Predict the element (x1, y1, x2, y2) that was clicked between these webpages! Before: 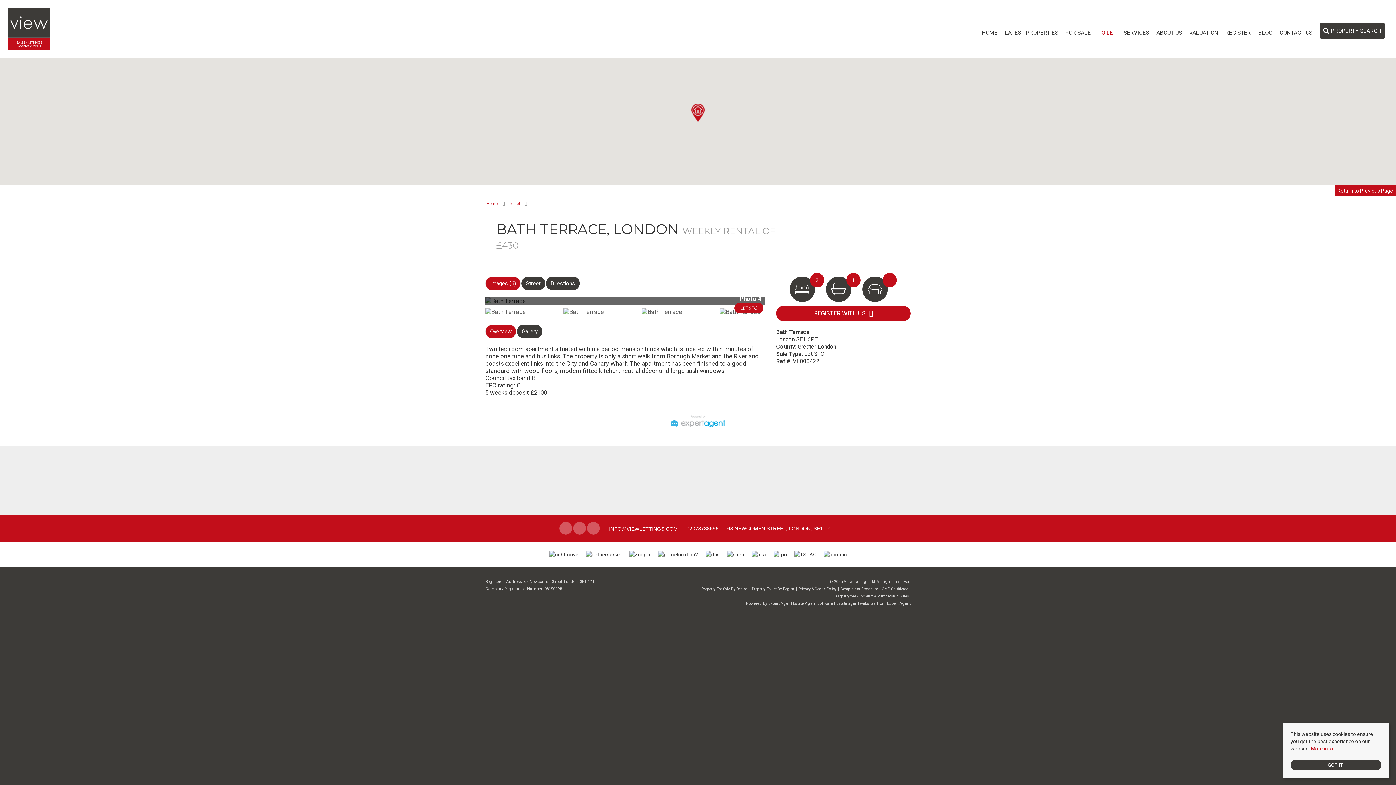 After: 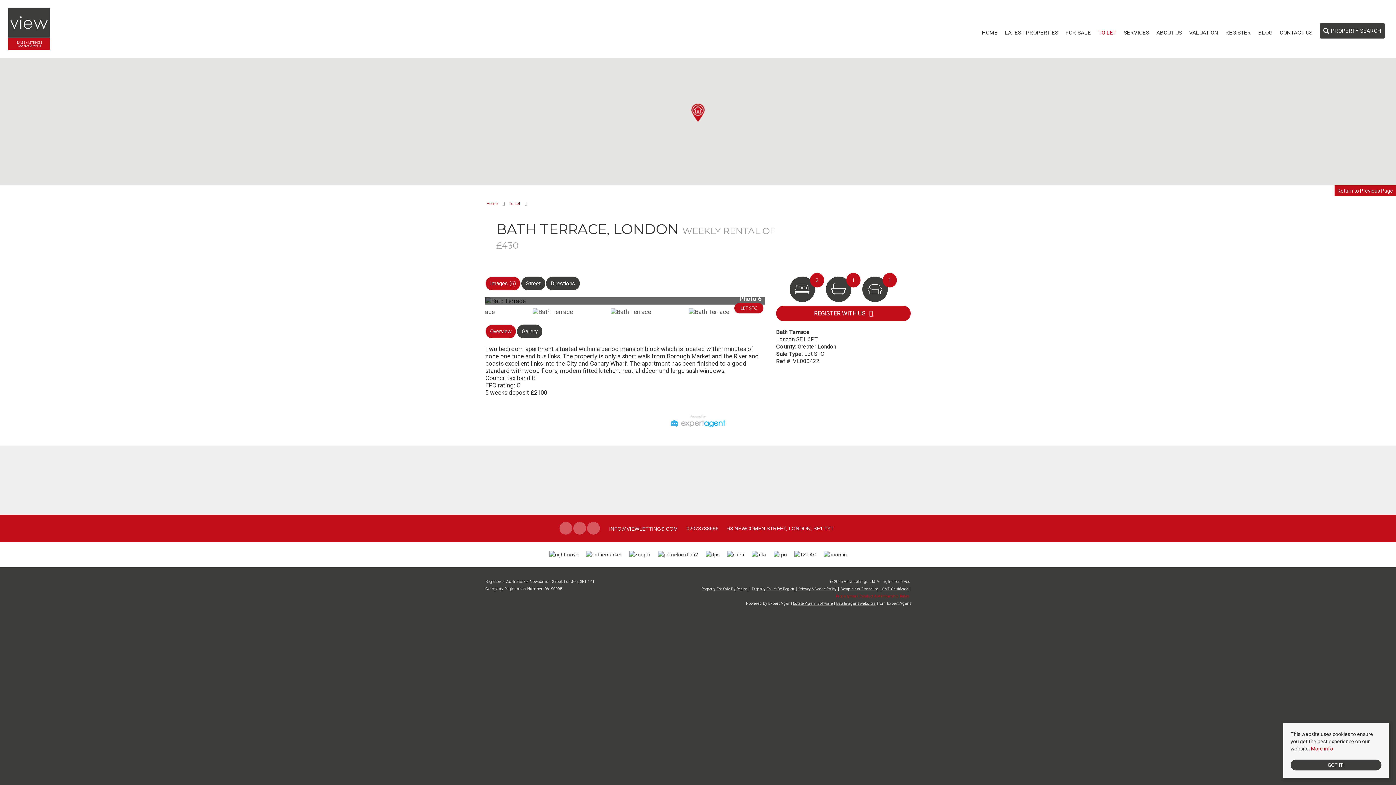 Action: label: Propertymark Conduct & Membership Rules bbox: (835, 593, 910, 600)